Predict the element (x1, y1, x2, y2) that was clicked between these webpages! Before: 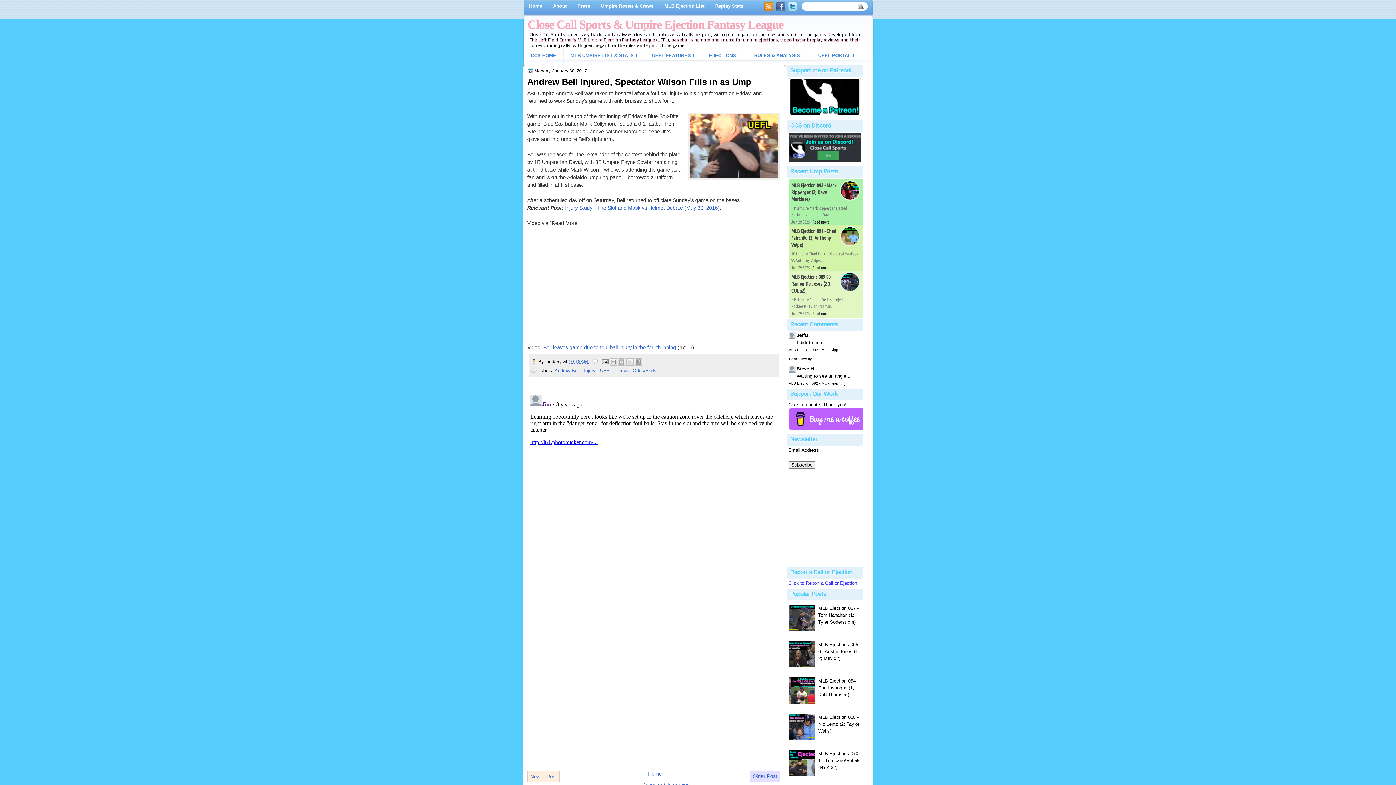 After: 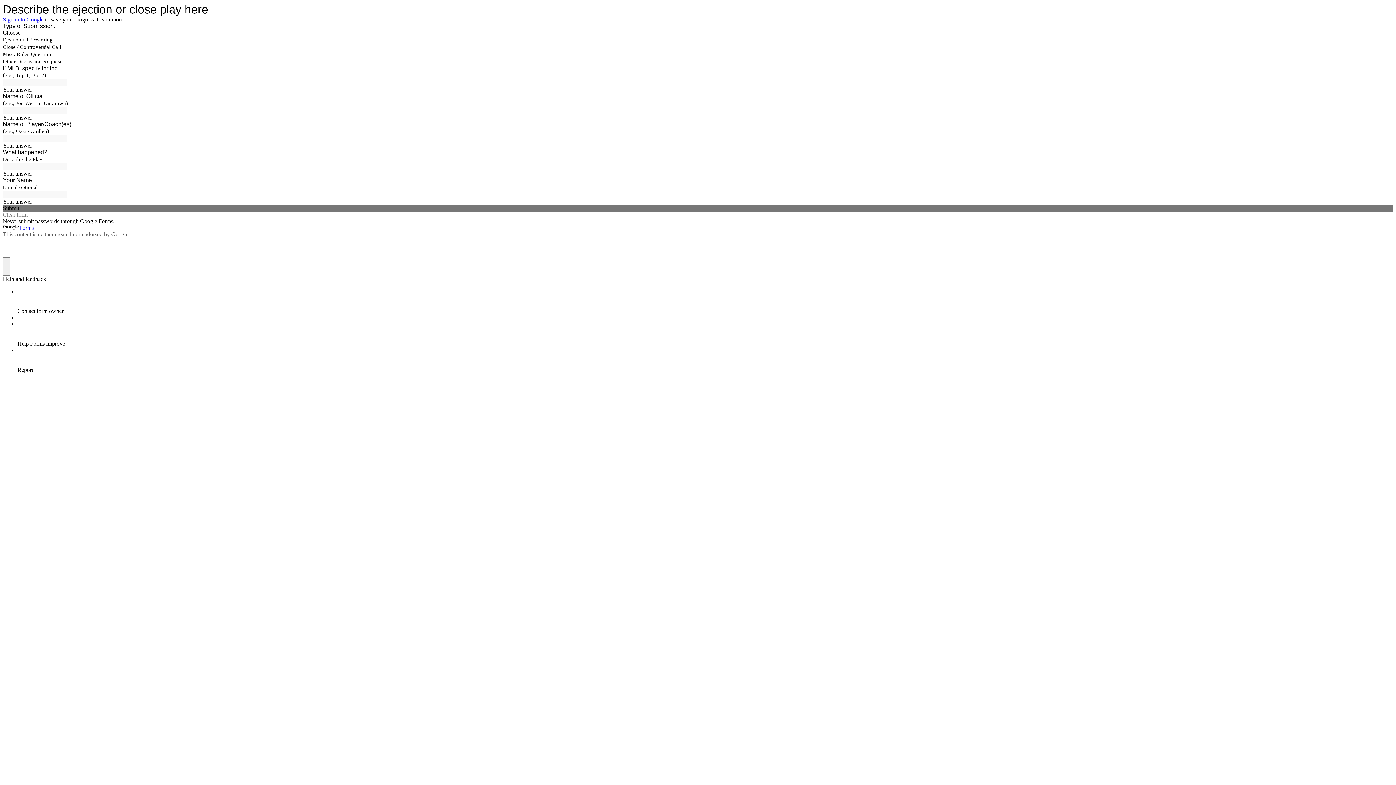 Action: bbox: (788, 580, 857, 586) label: Click to Report a Call or Ejection